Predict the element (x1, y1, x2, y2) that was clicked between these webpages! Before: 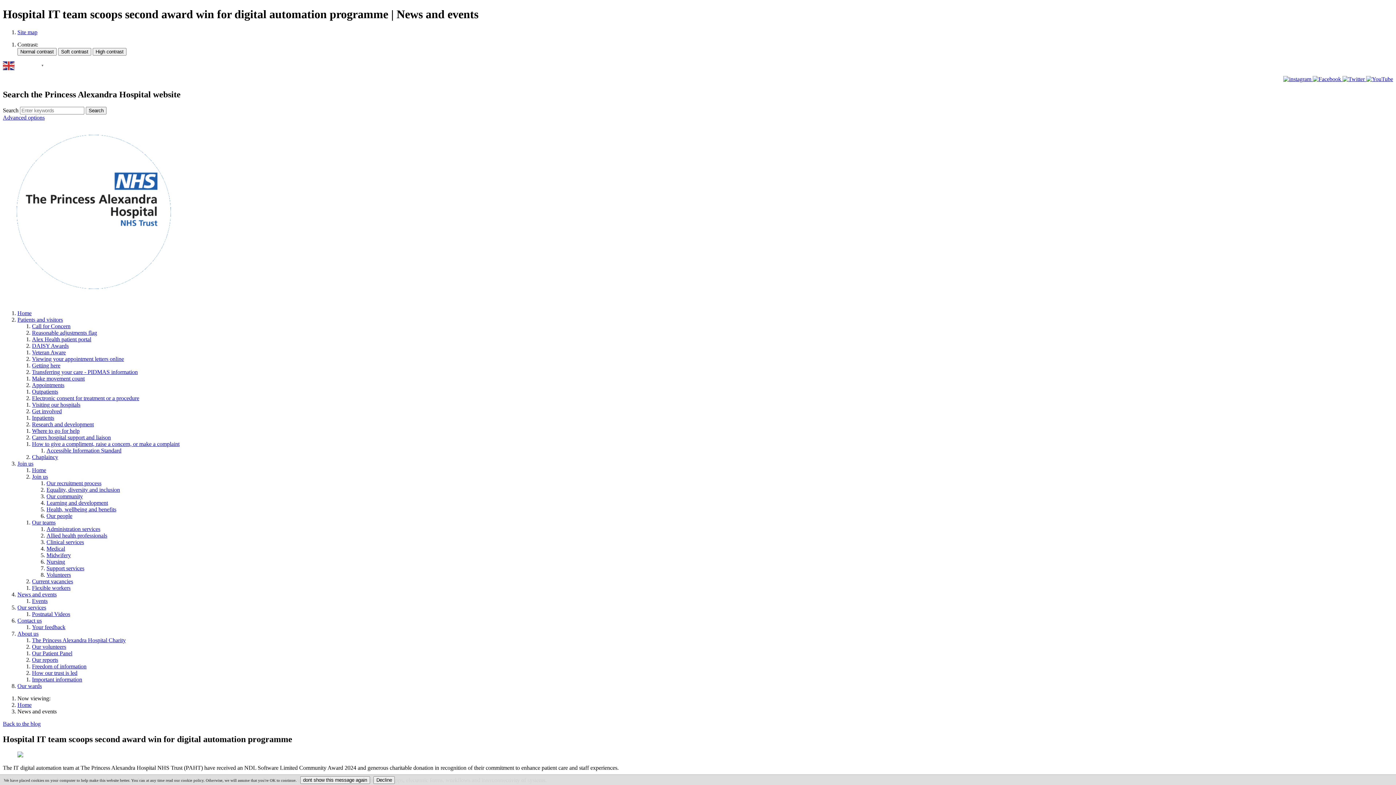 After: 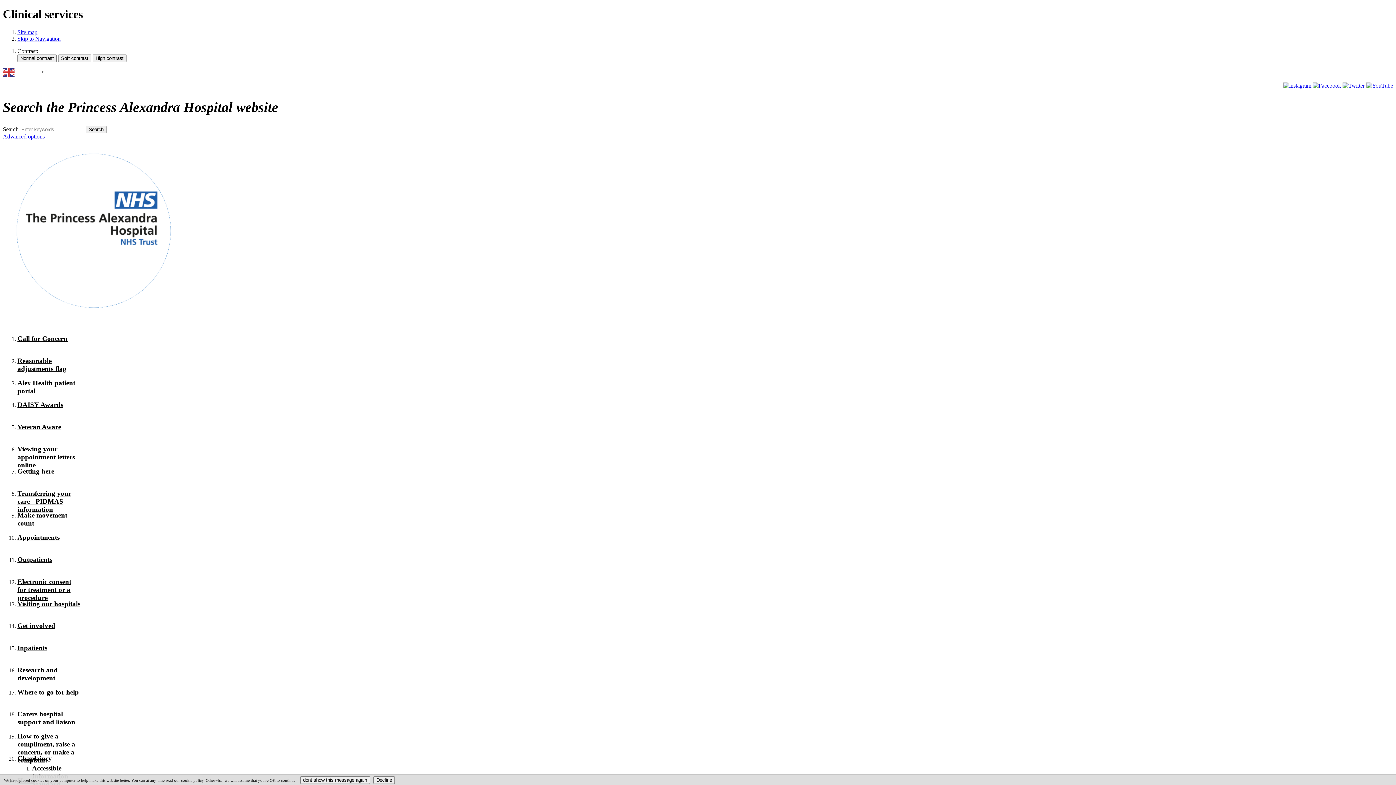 Action: bbox: (46, 539, 84, 545) label: Clinical services